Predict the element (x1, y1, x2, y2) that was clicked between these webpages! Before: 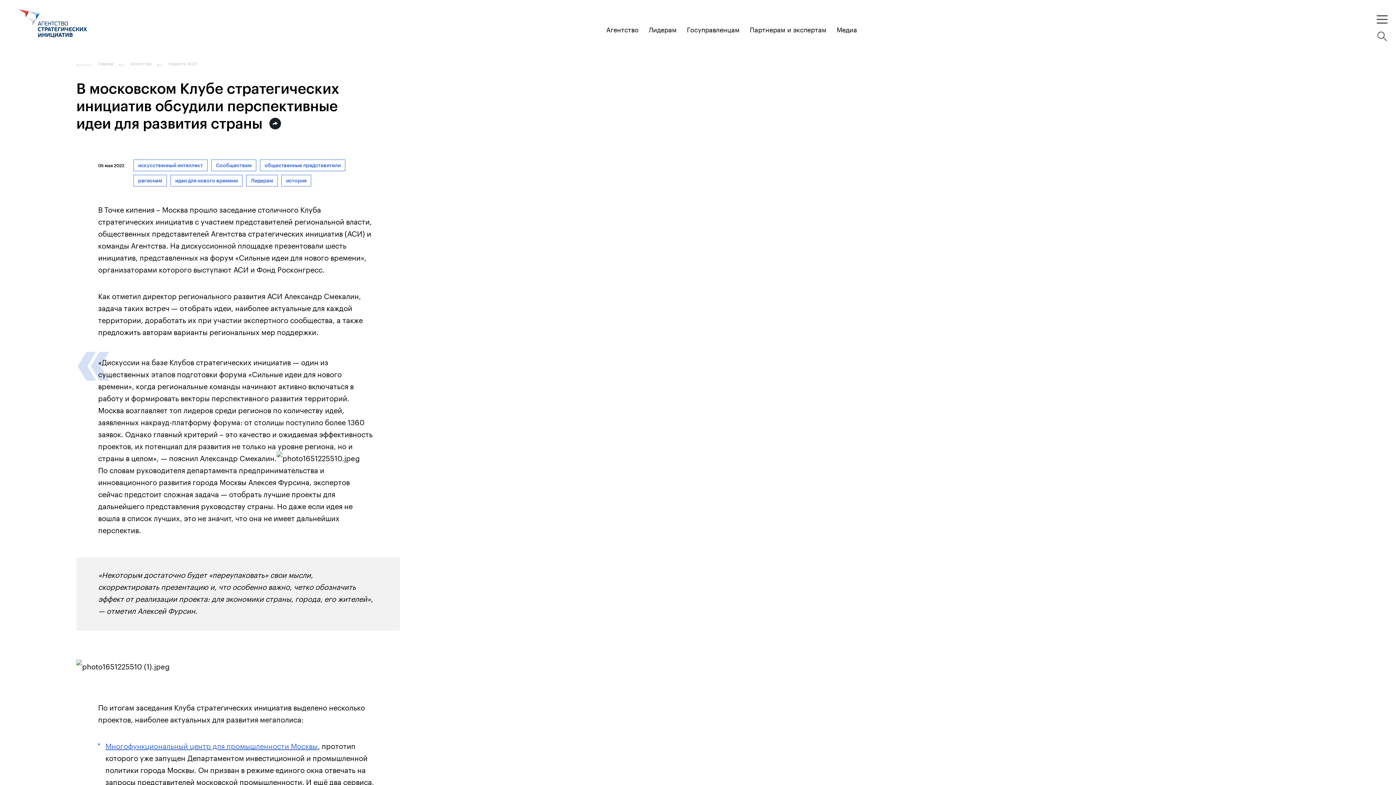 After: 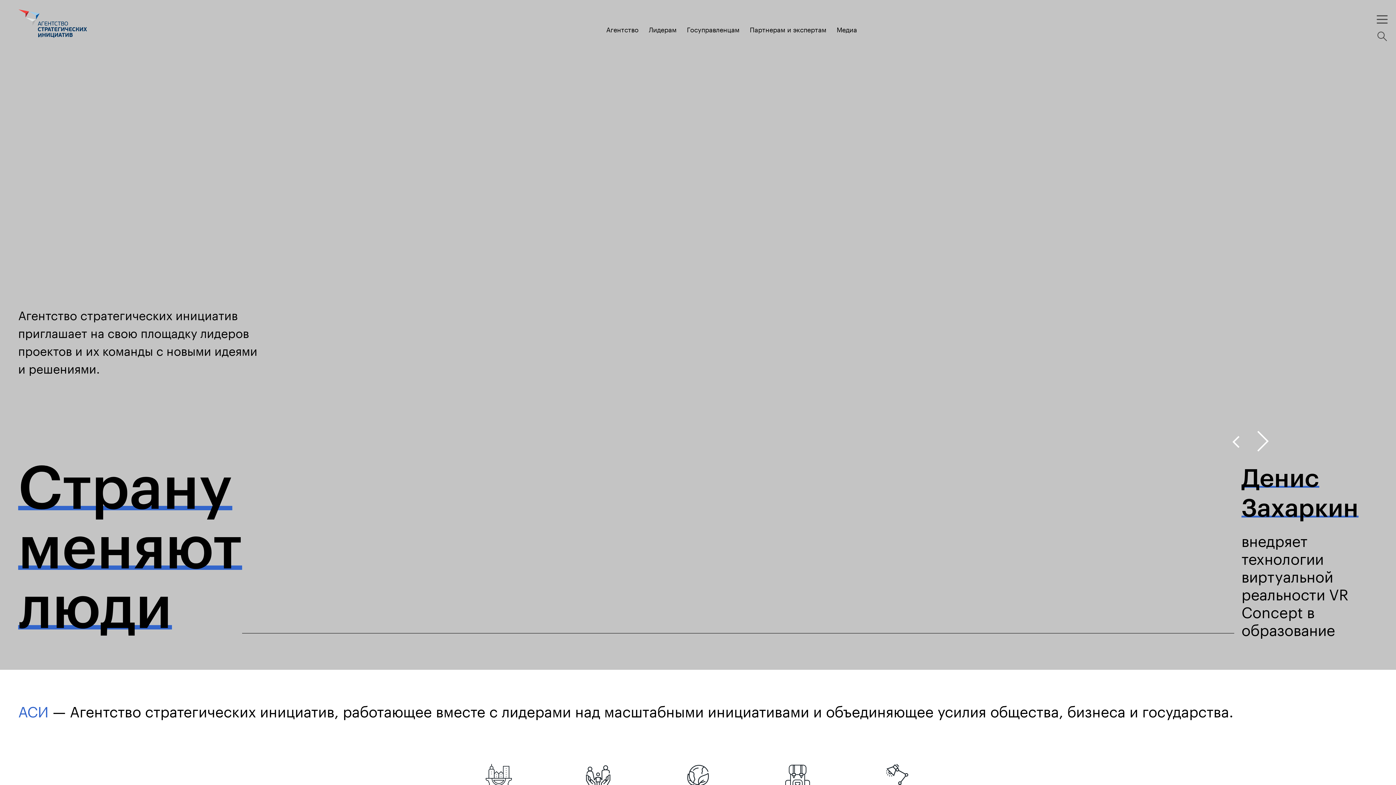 Action: bbox: (18, 0, 96, 47)